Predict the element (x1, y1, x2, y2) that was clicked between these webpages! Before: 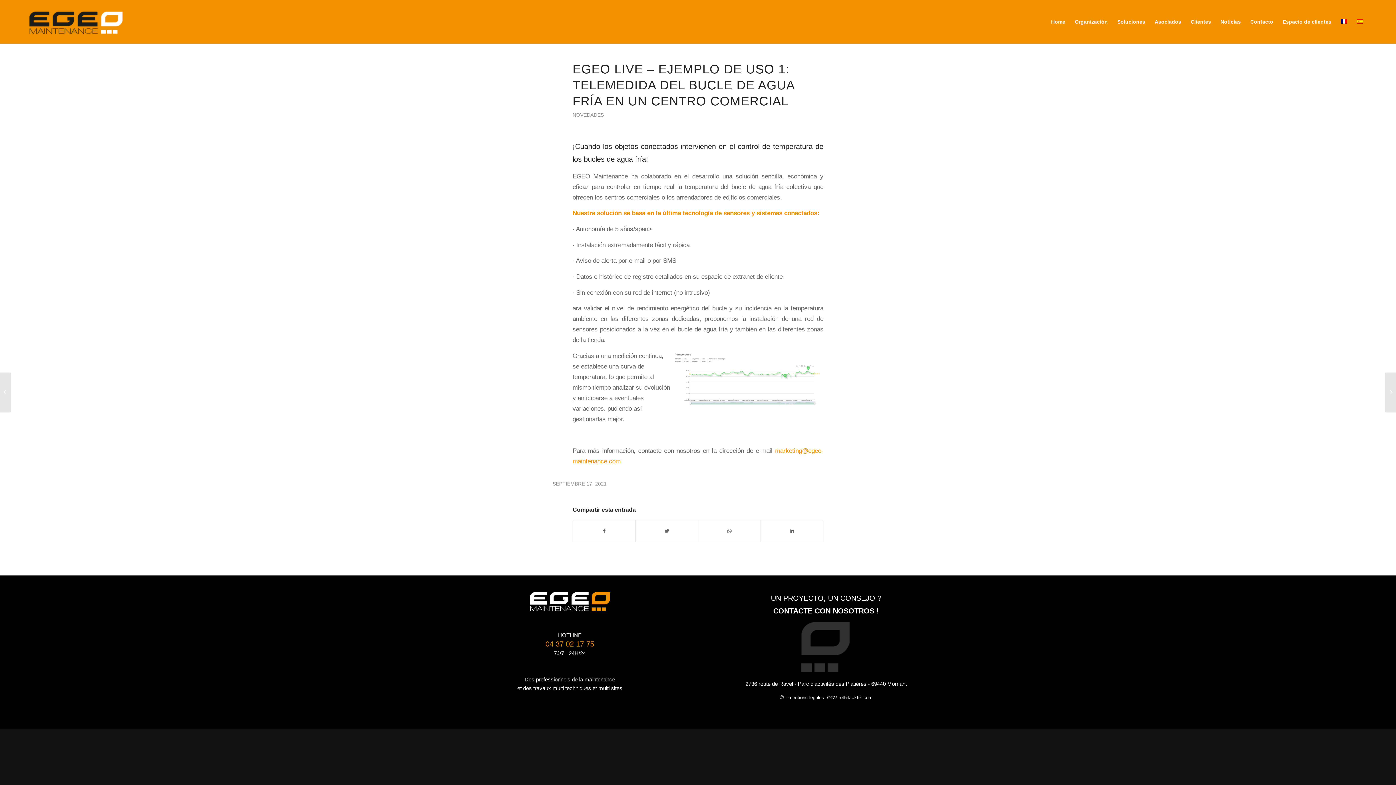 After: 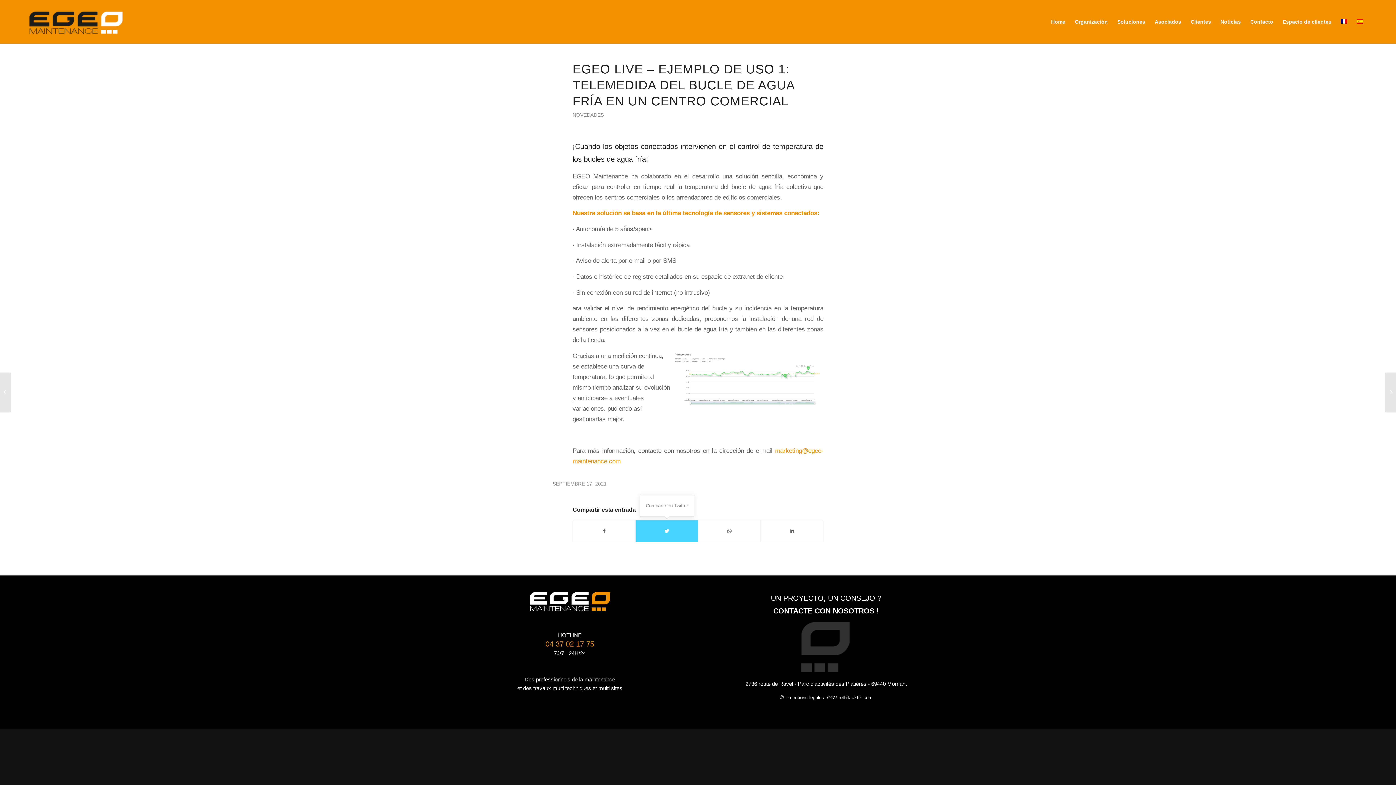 Action: label: Compartir en Twitter bbox: (636, 520, 698, 542)